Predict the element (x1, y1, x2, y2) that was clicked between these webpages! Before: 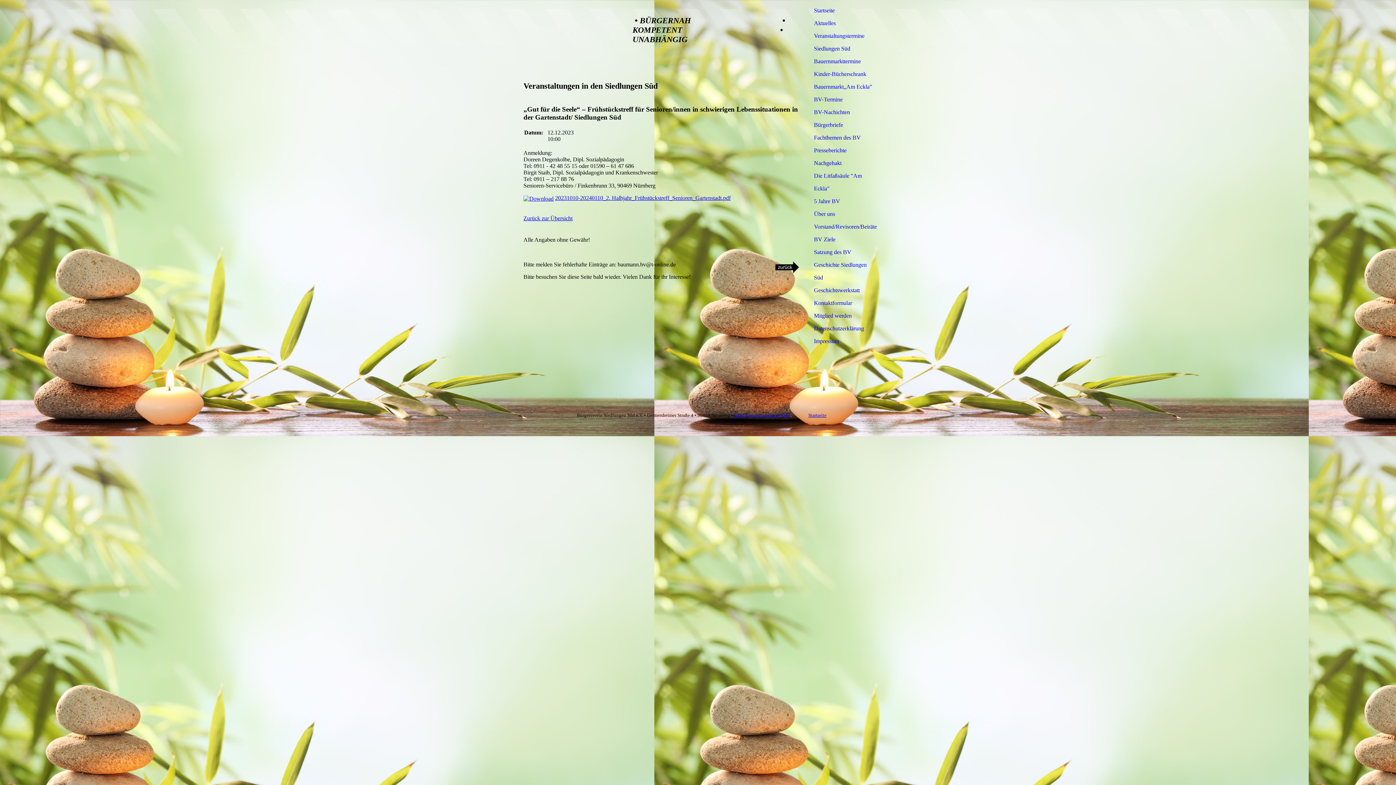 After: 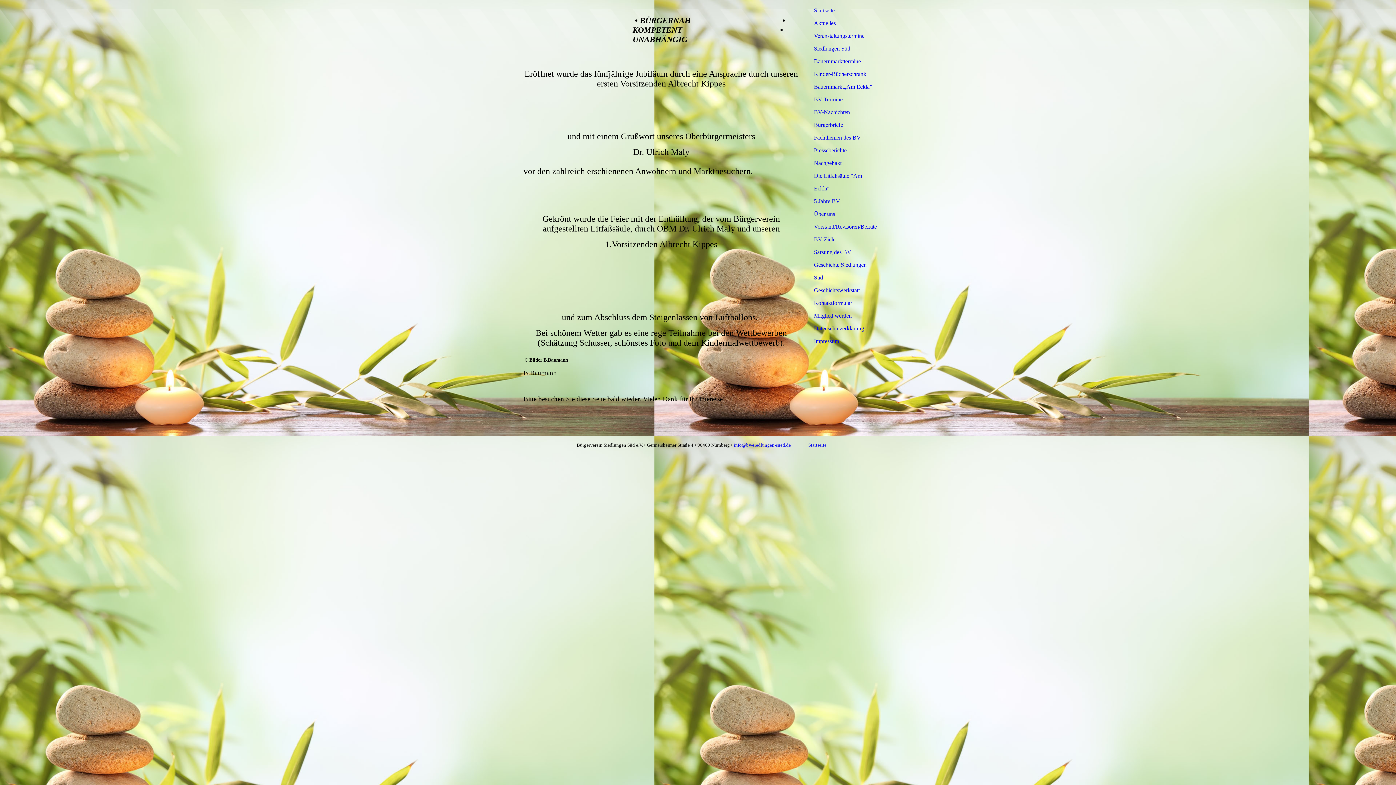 Action: bbox: (810, 194, 876, 207) label: 5 Jahre BV